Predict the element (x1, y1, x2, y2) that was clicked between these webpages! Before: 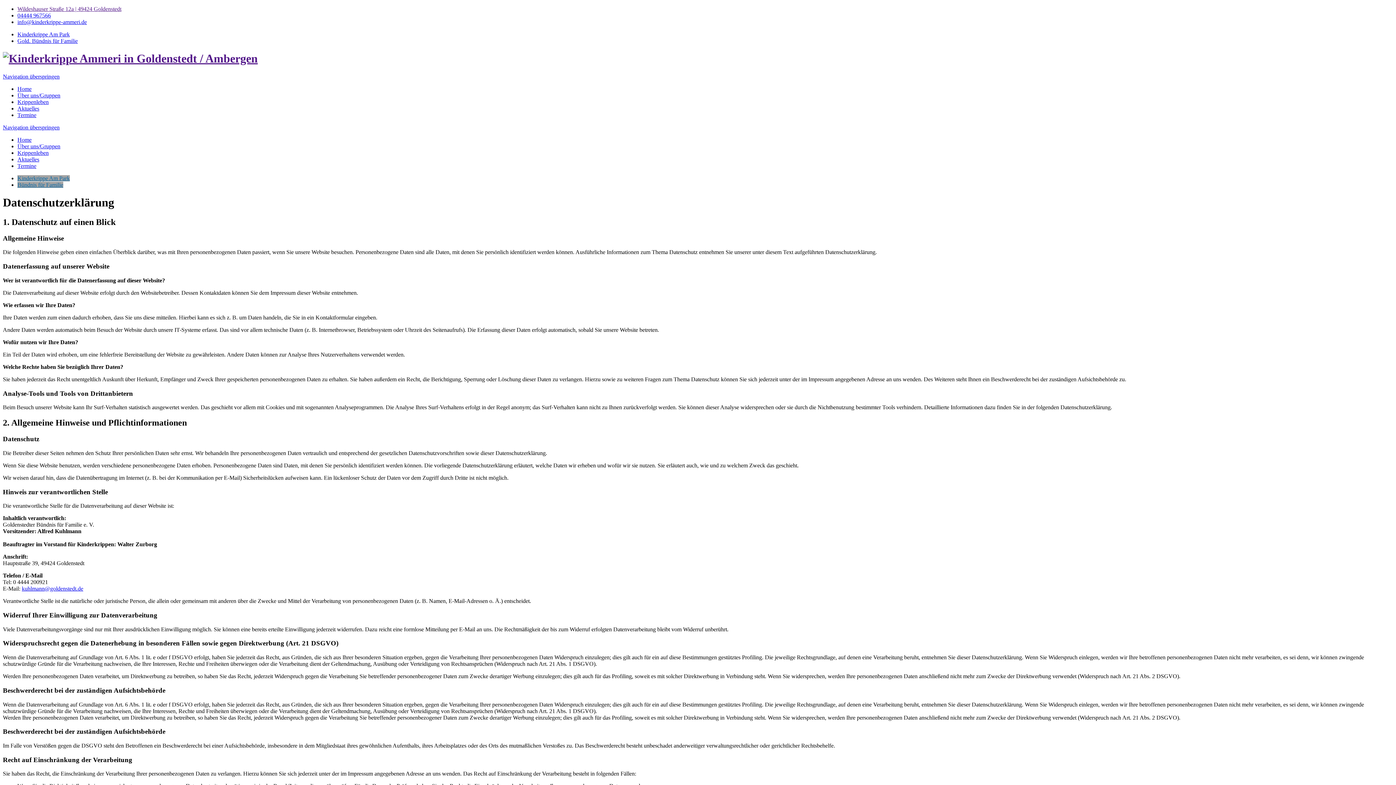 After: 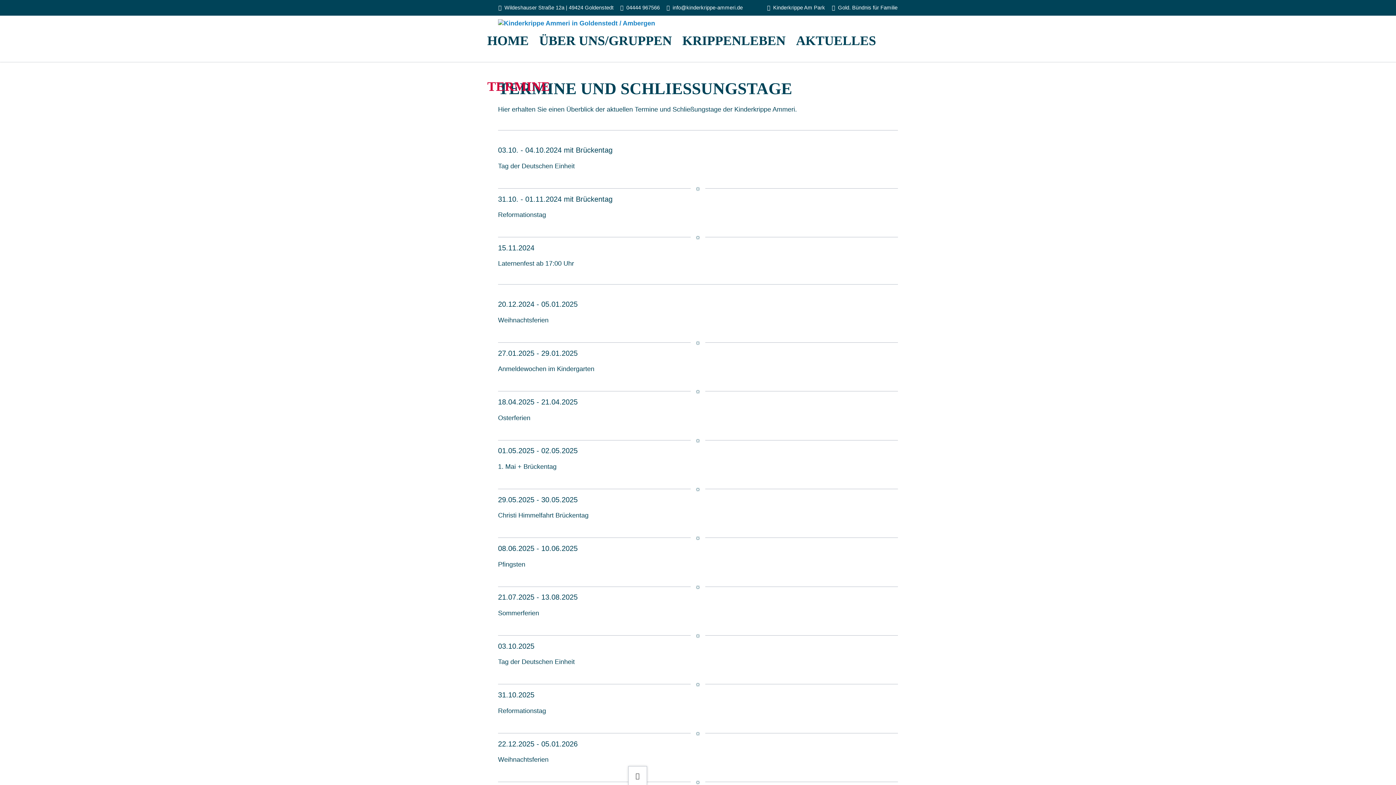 Action: bbox: (17, 111, 36, 118) label: Termine